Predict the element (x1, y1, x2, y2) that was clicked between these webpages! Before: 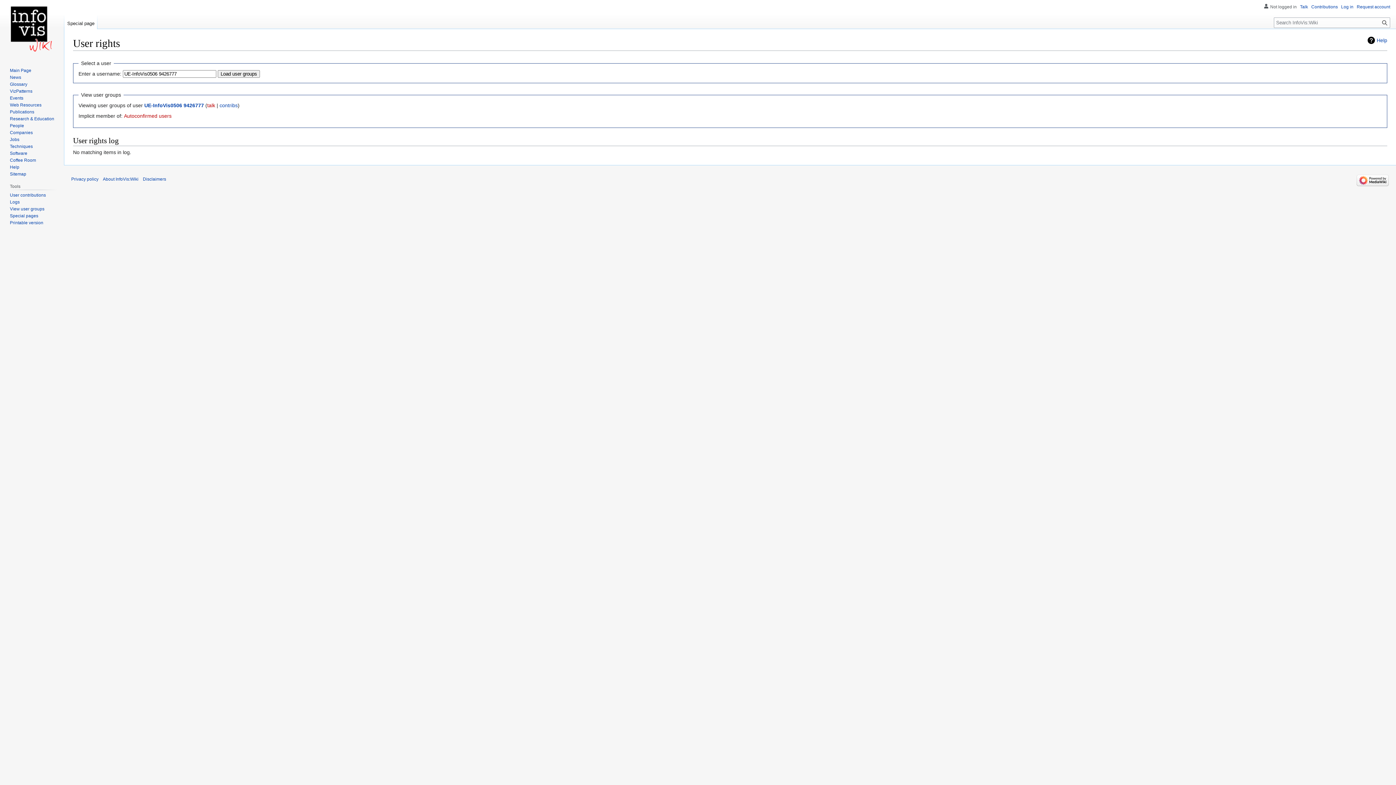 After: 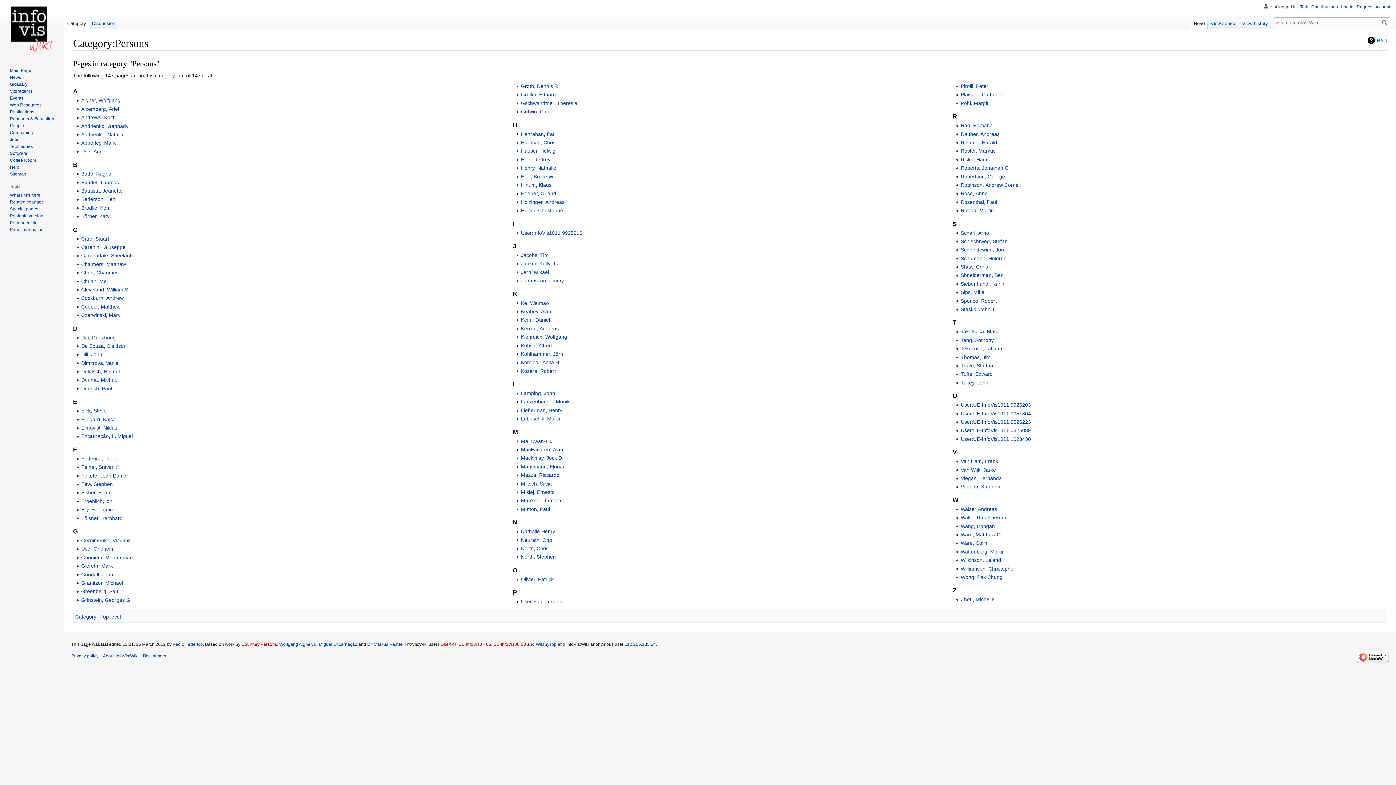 Action: label: People bbox: (9, 123, 24, 128)